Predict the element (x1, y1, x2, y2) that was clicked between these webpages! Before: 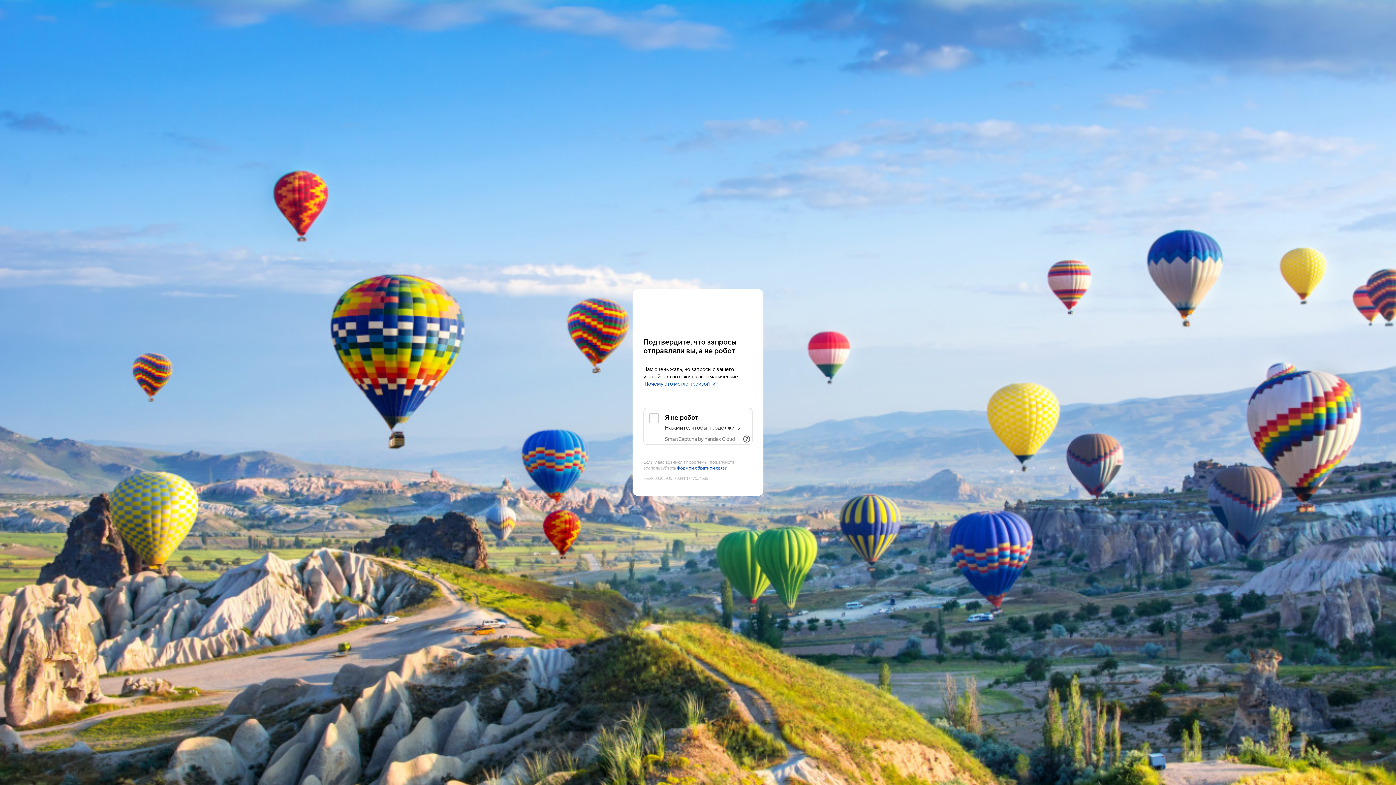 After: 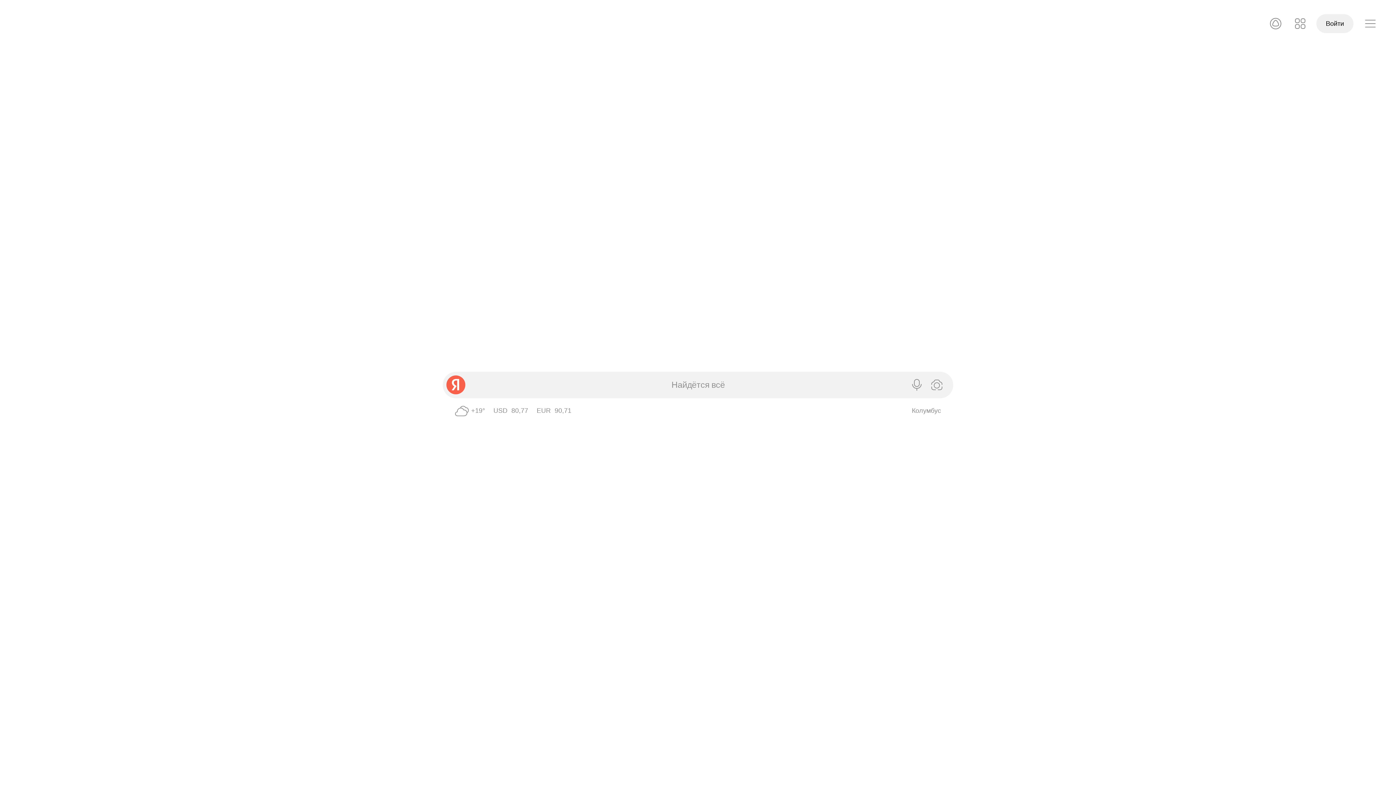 Action: label: Yandex bbox: (643, 303, 752, 316)